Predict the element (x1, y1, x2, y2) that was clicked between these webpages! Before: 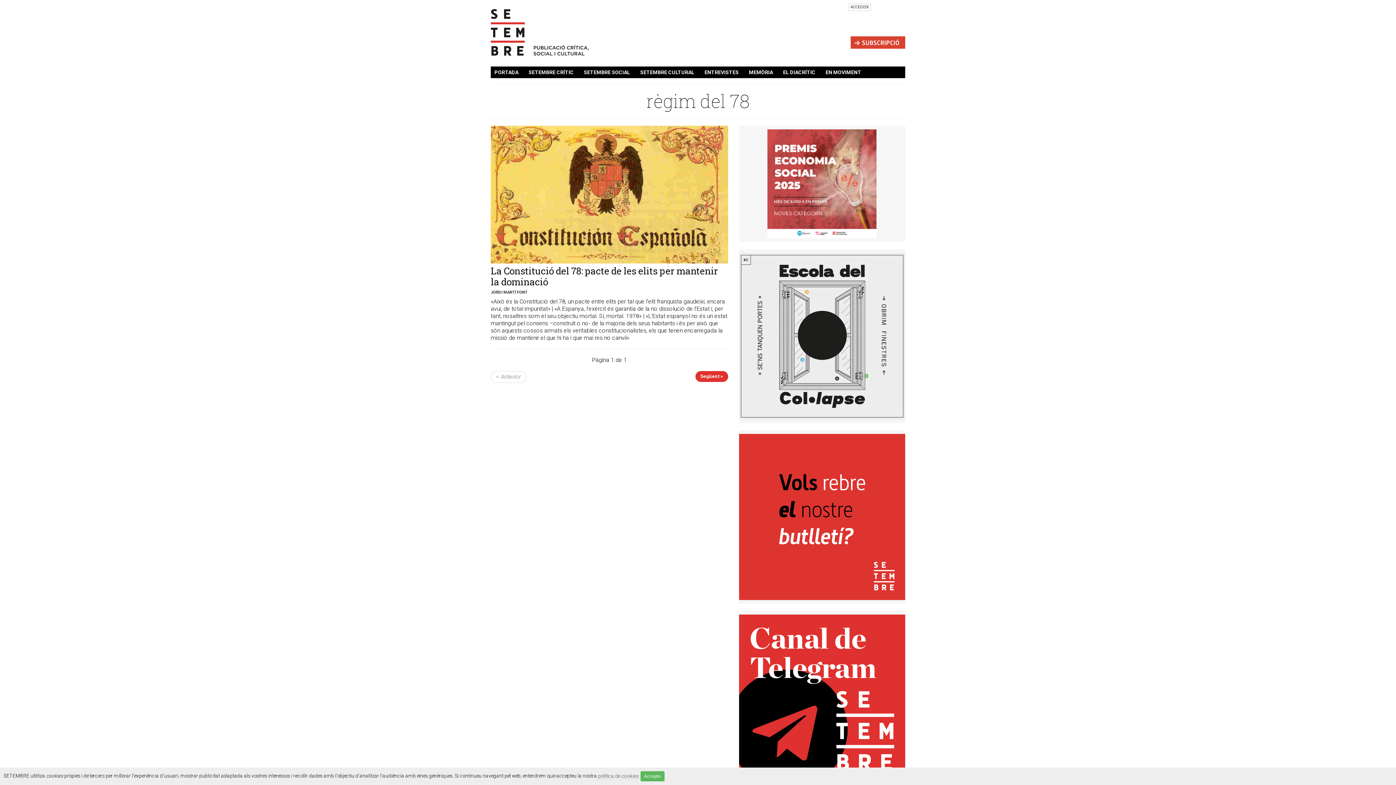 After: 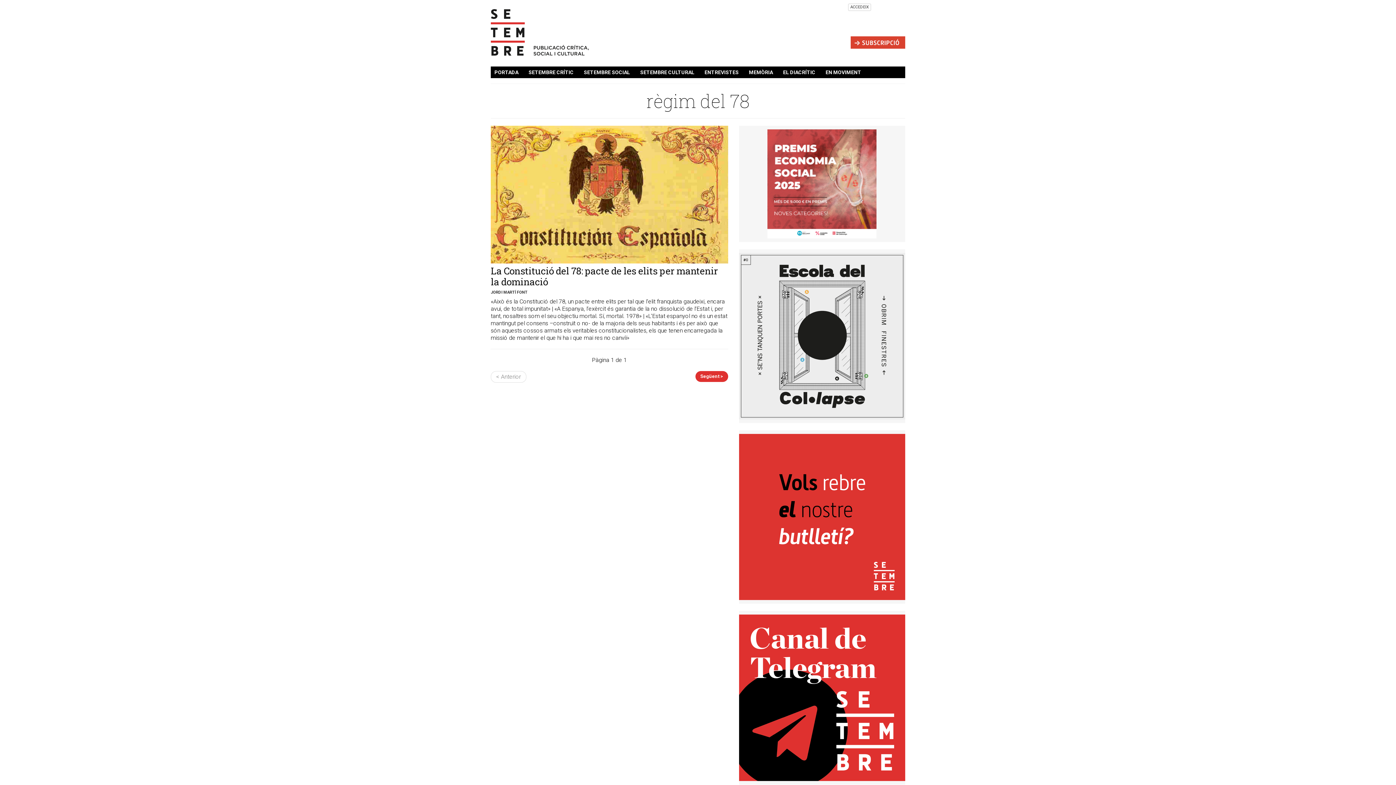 Action: bbox: (640, 771, 664, 781) label: Accepto